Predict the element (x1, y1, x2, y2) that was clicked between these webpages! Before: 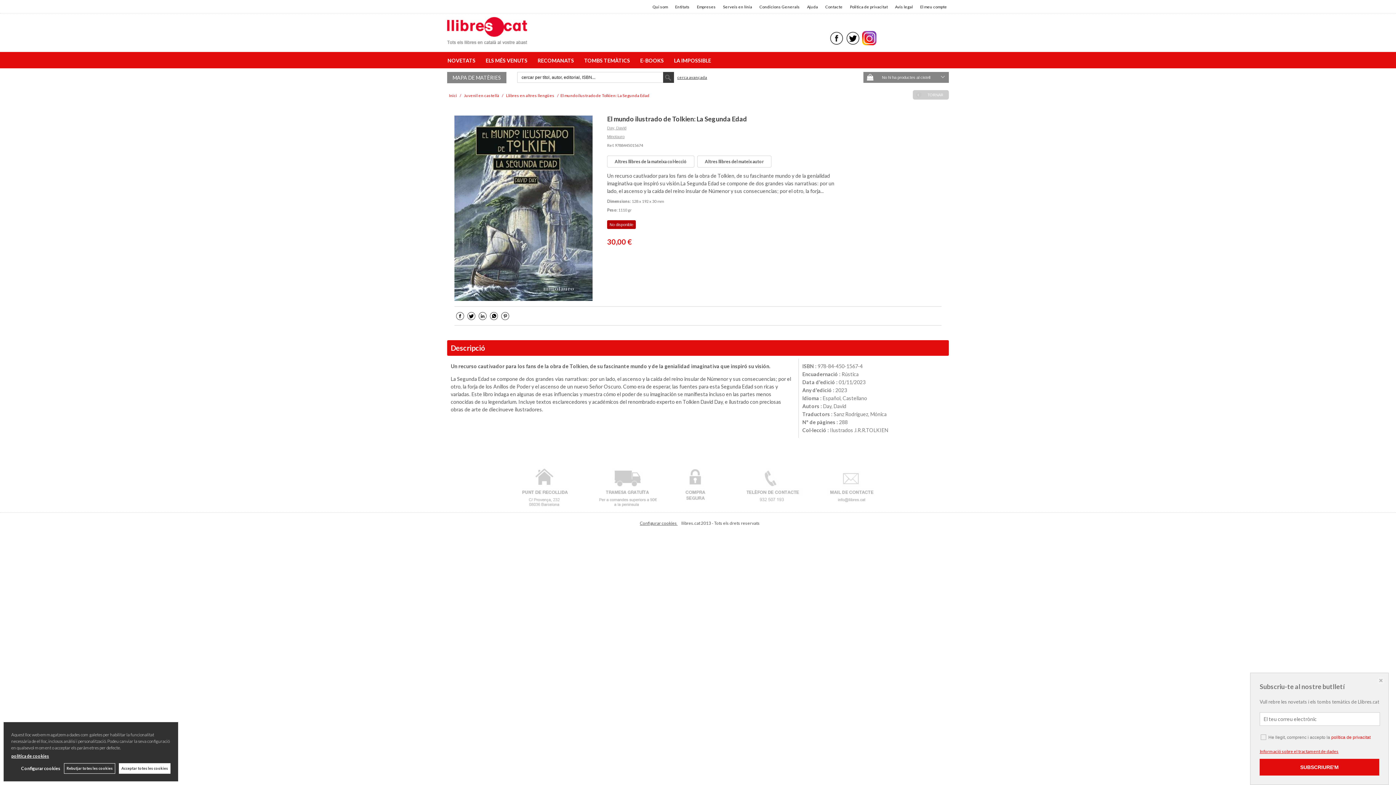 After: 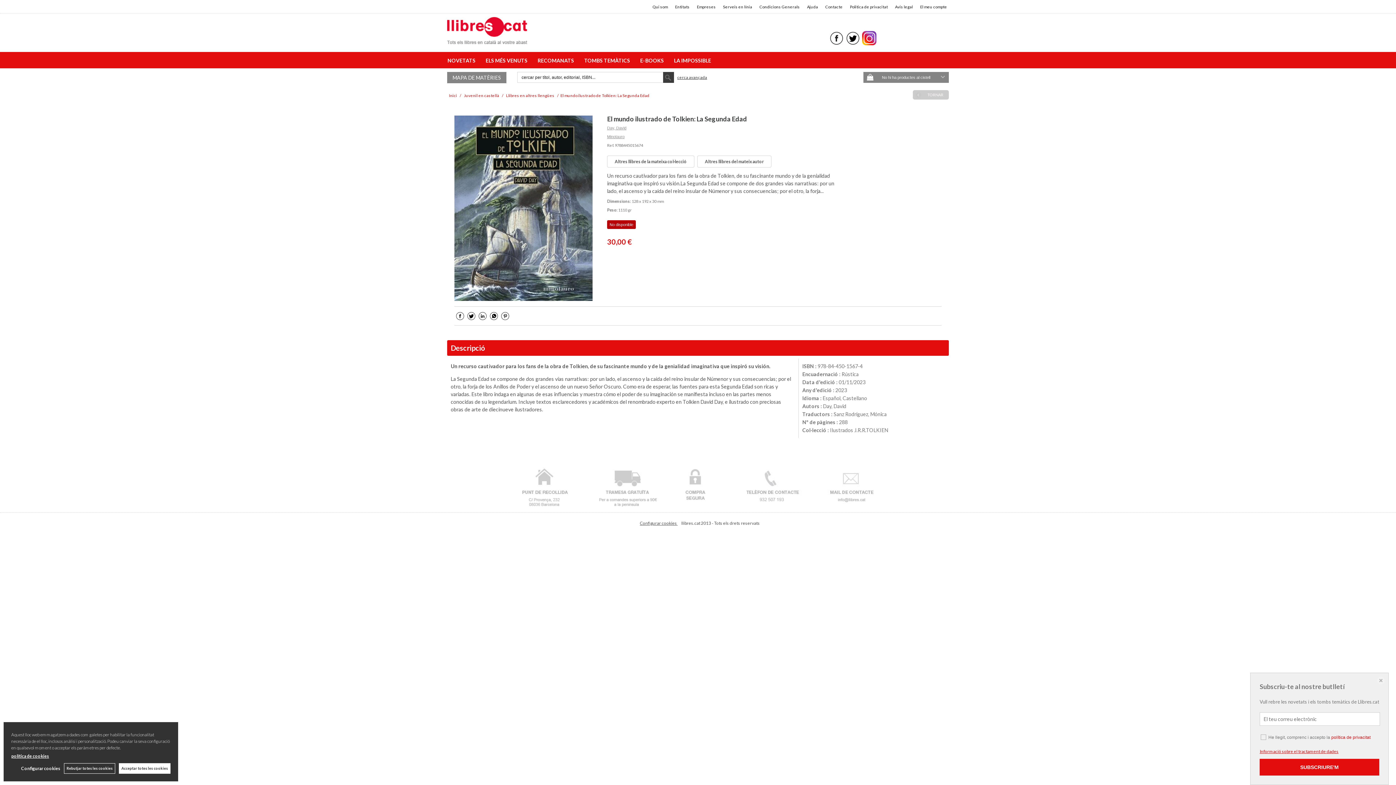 Action: bbox: (862, 40, 876, 46)